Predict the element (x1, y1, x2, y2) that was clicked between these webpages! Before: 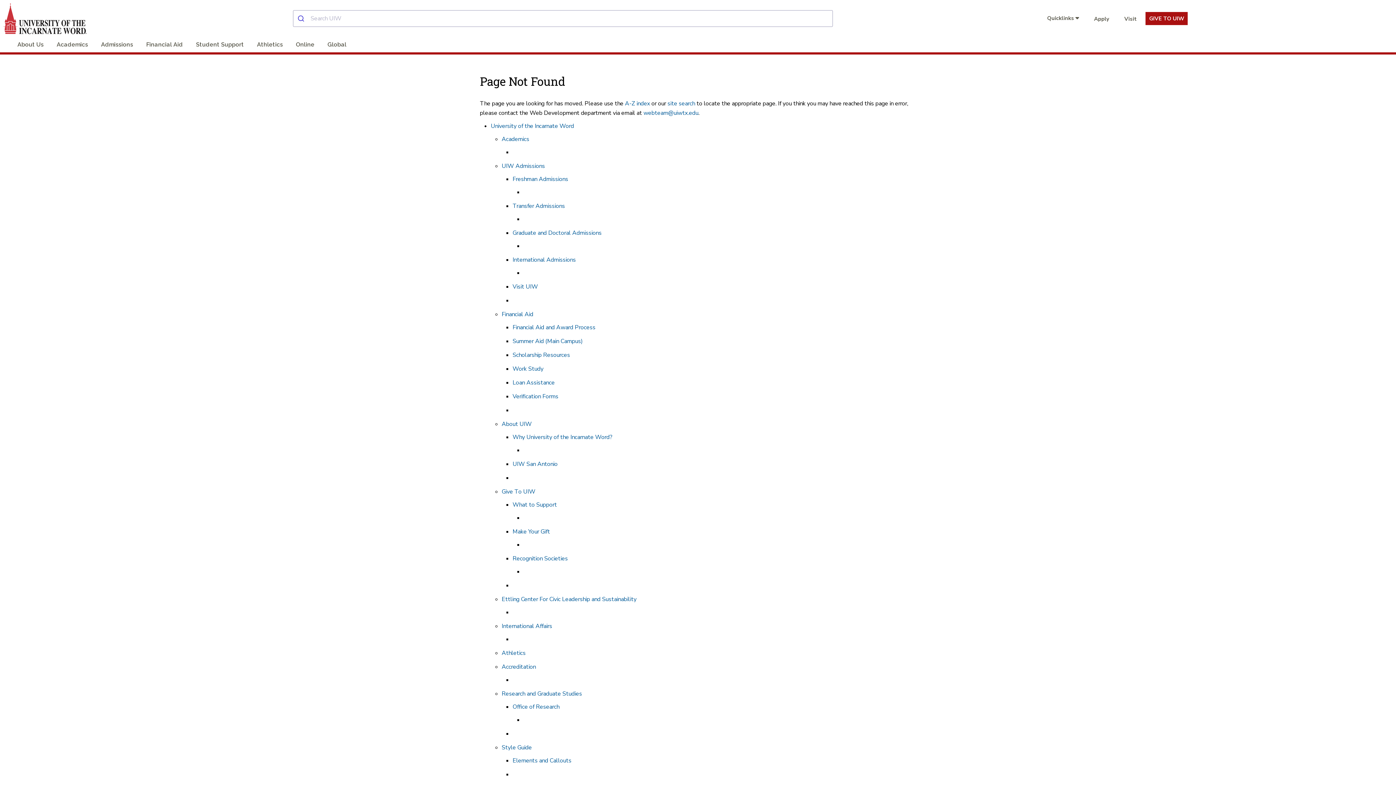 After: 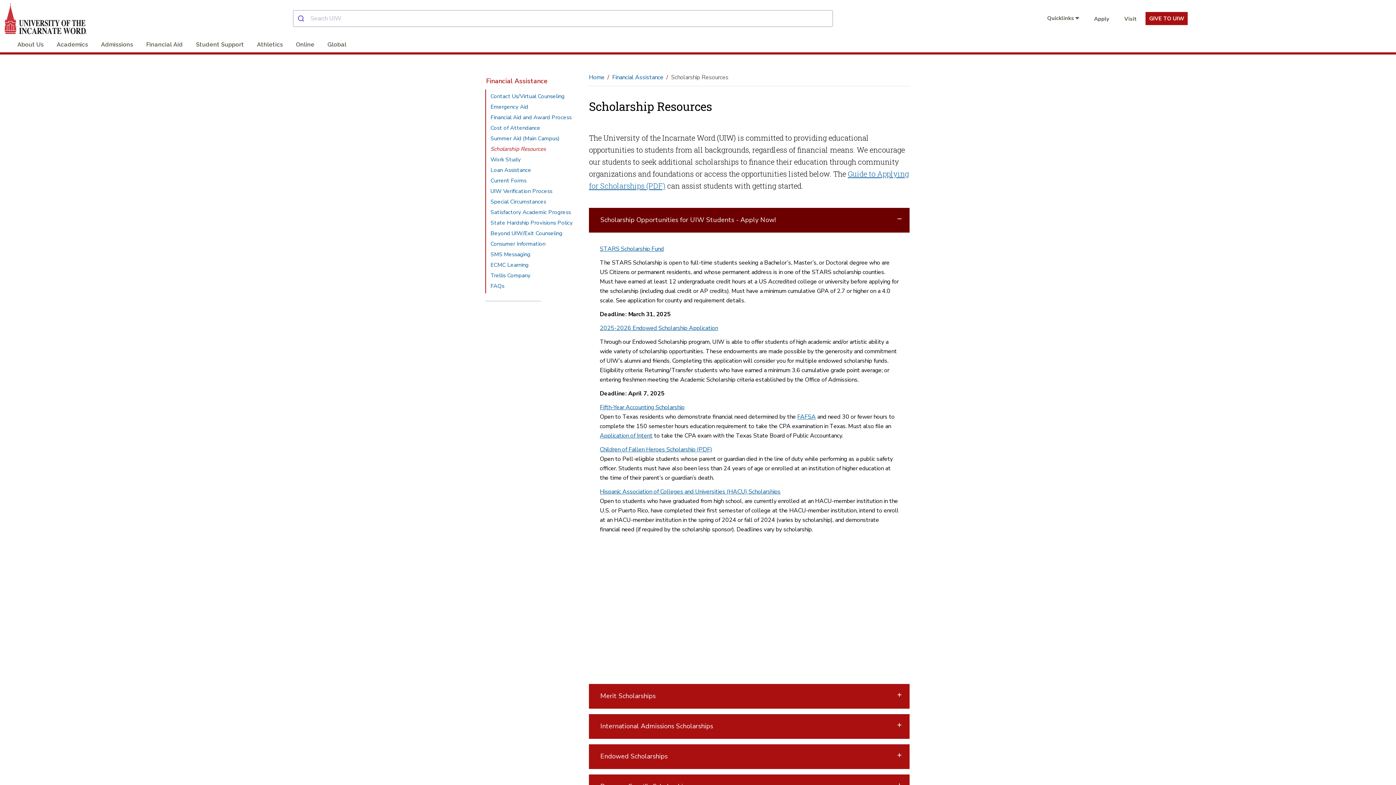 Action: bbox: (512, 351, 570, 359) label: Scholarship Resources